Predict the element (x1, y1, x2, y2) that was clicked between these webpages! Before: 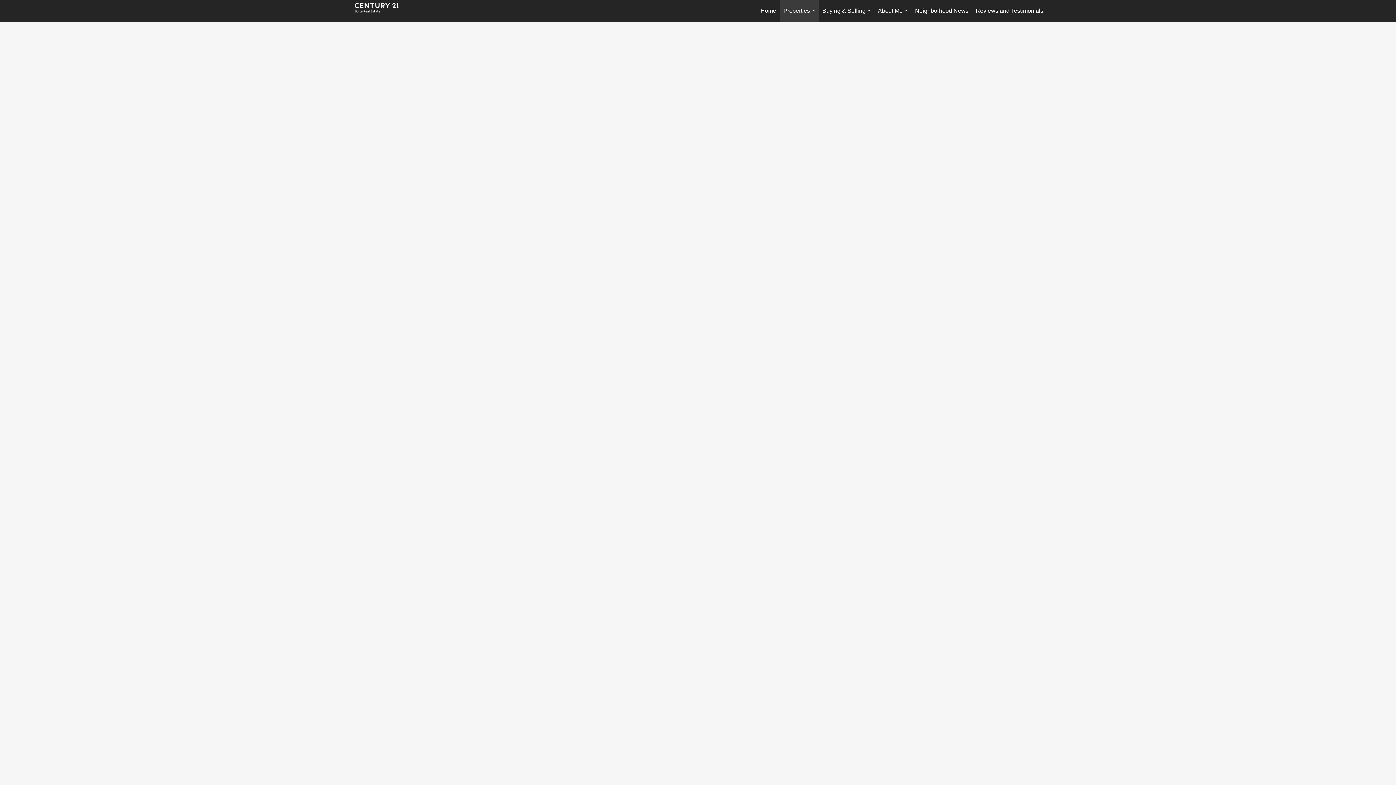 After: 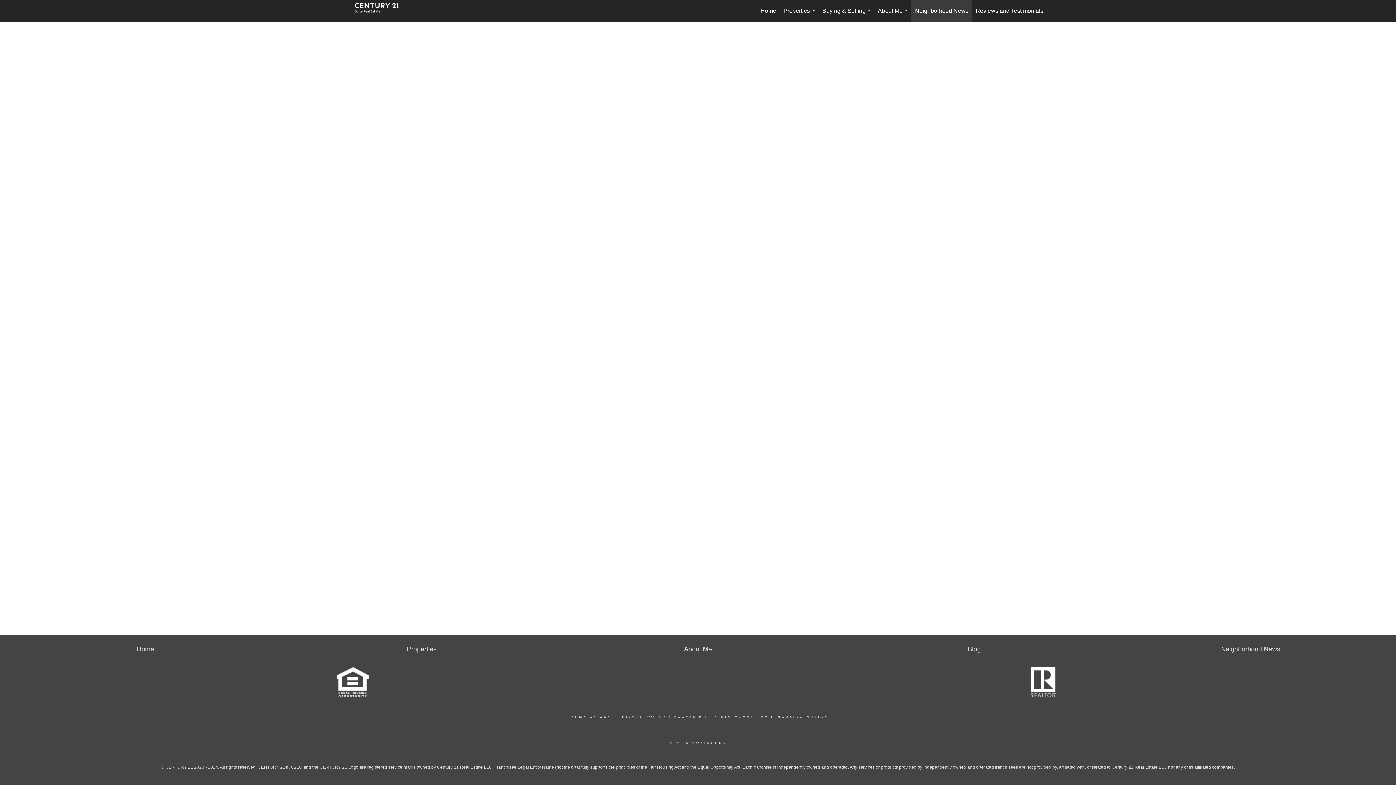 Action: bbox: (911, 0, 972, 21) label: Neighborhood News